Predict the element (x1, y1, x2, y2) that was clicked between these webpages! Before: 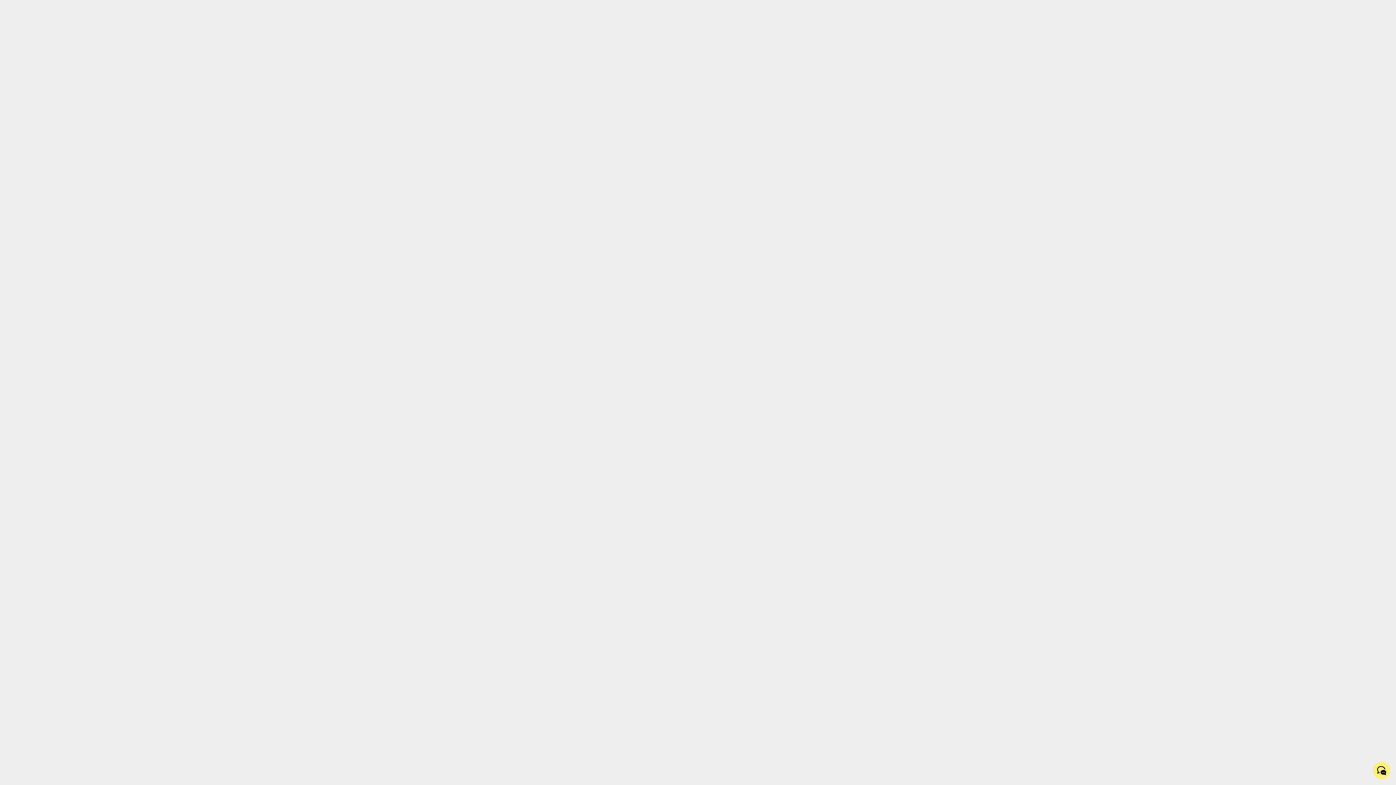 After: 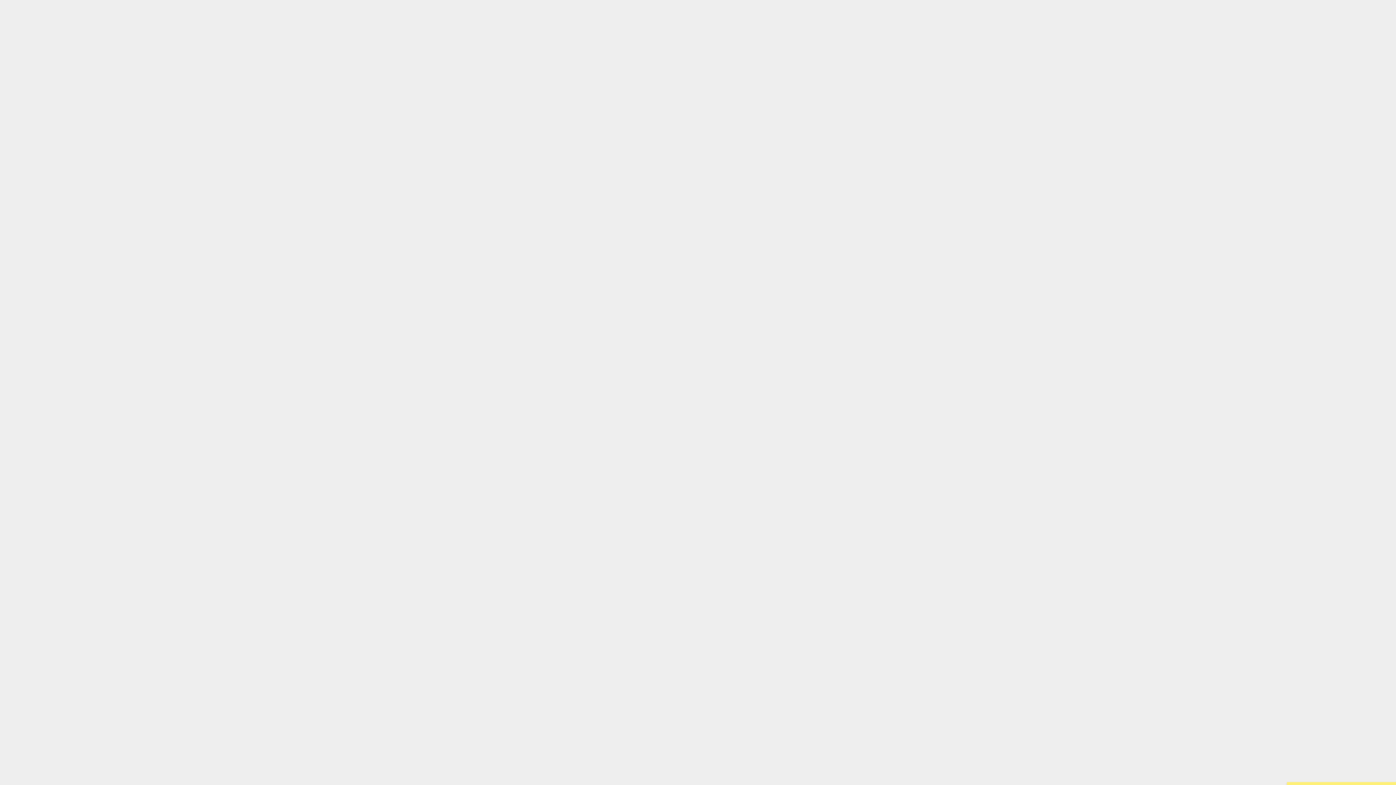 Action: label: Start chat bbox: (1373, 762, 1390, 779)